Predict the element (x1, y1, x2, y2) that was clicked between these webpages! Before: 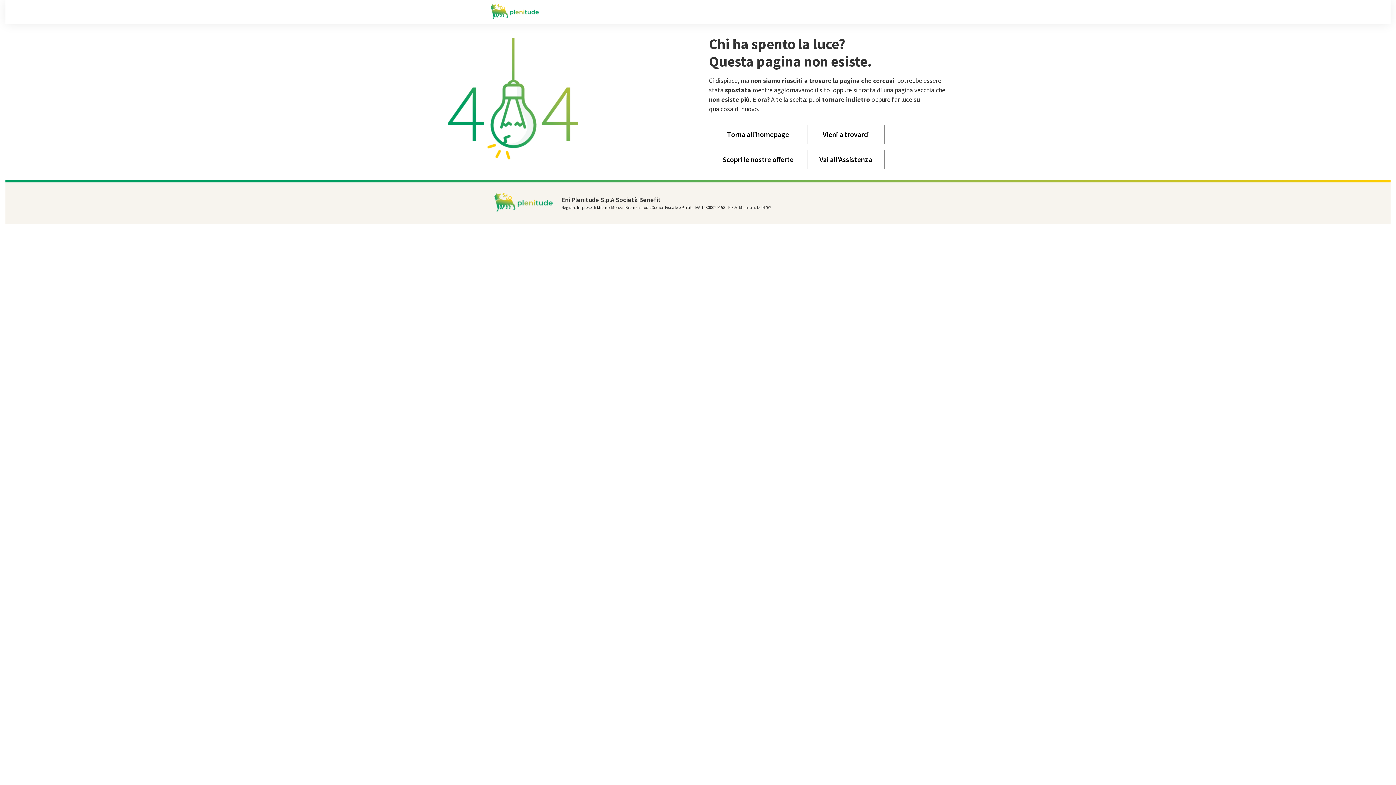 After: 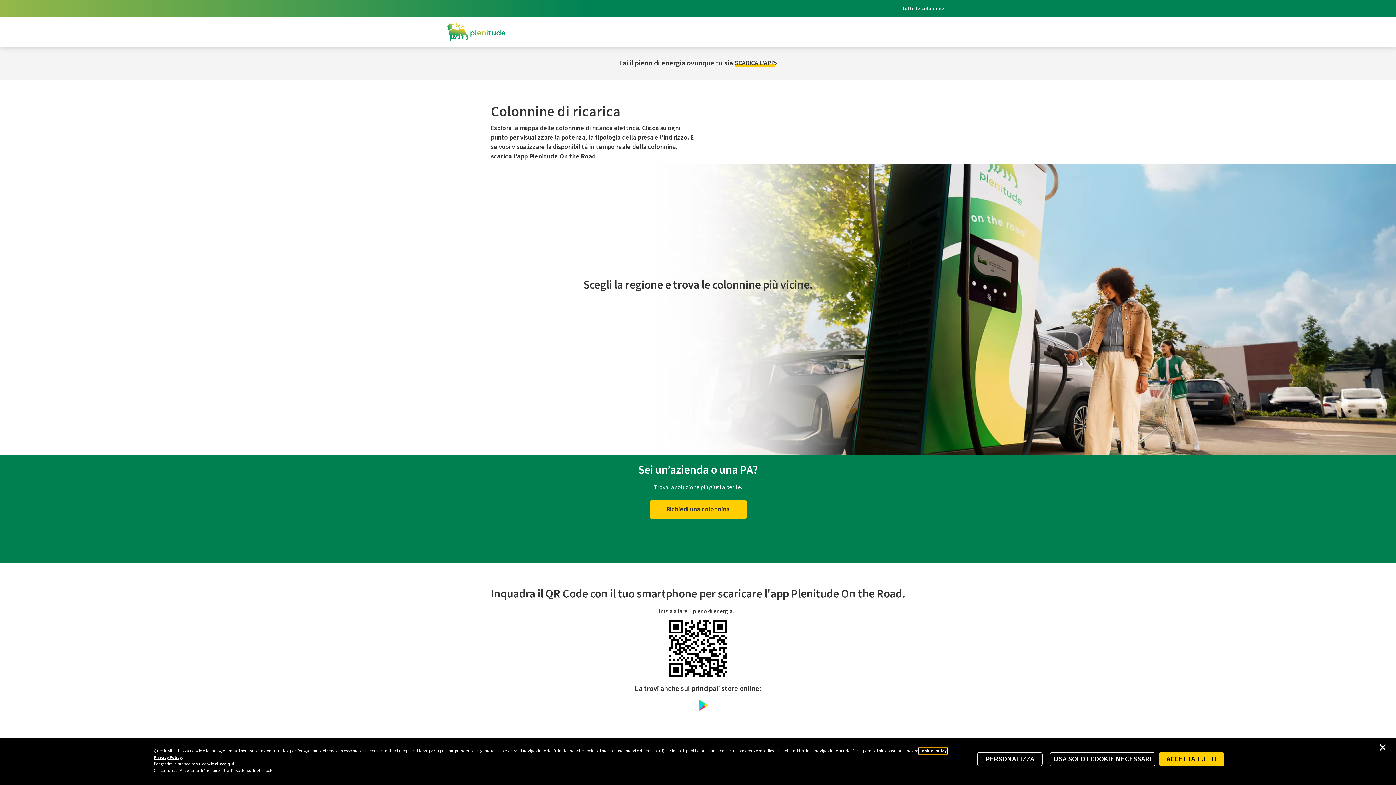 Action: bbox: (490, 3, 539, 19)